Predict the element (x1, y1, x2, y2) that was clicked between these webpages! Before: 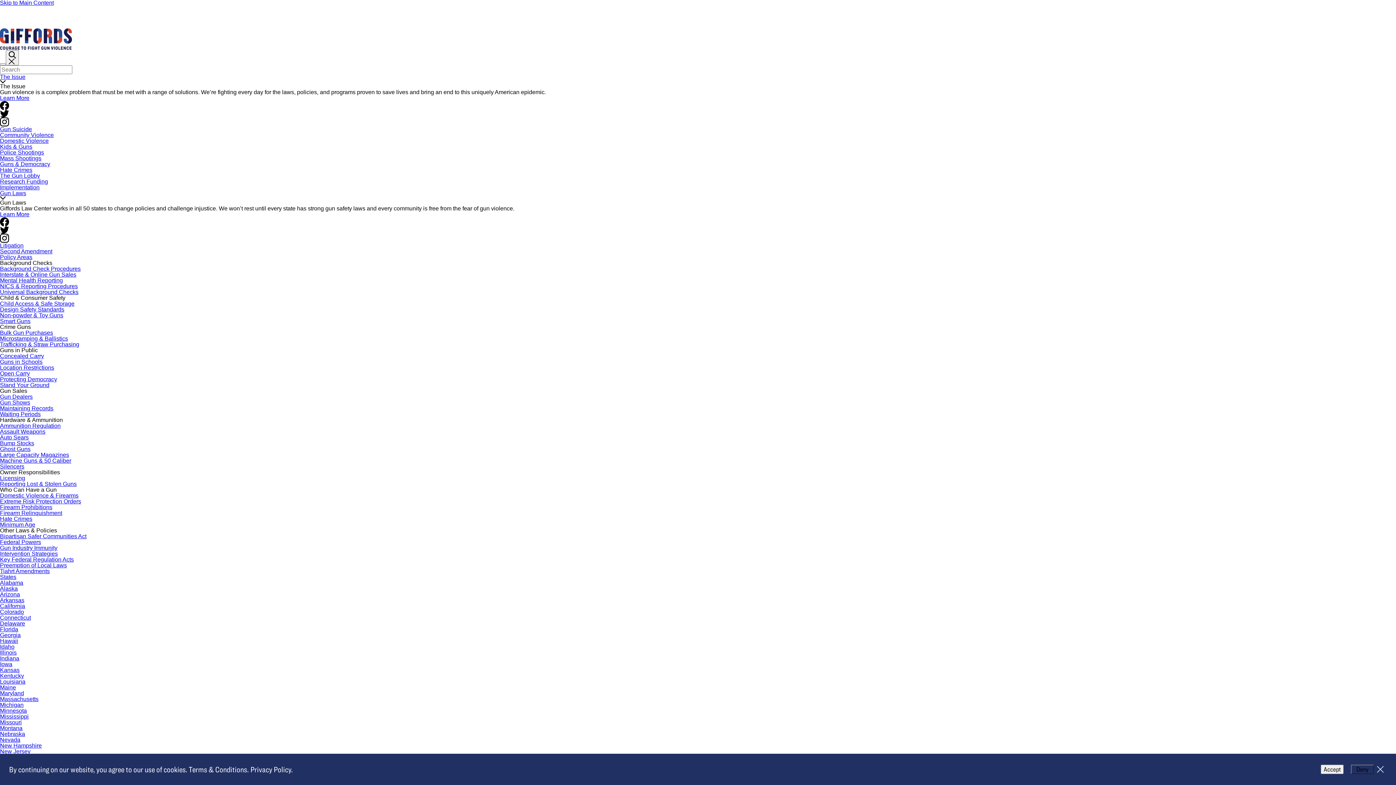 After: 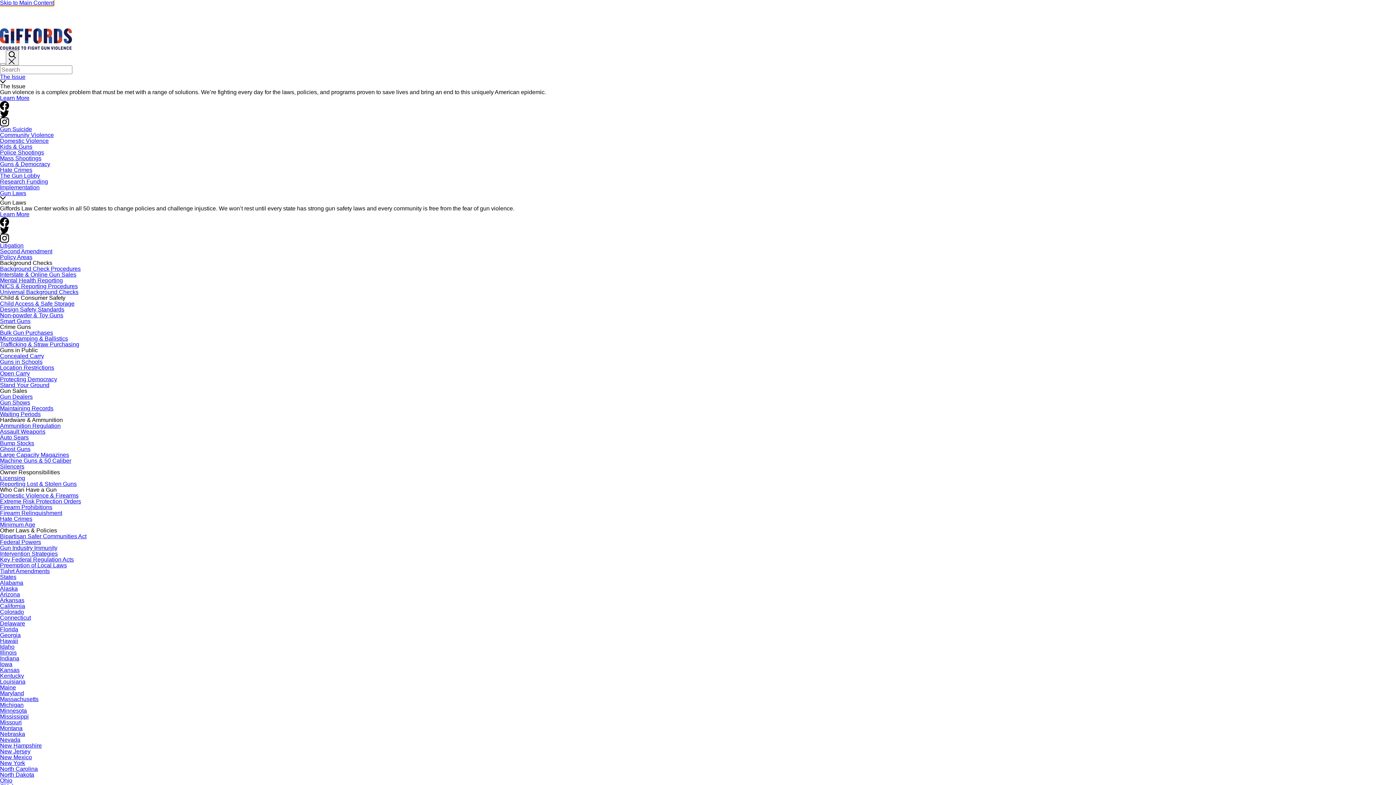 Action: bbox: (1321, 765, 1344, 774) label: Accept